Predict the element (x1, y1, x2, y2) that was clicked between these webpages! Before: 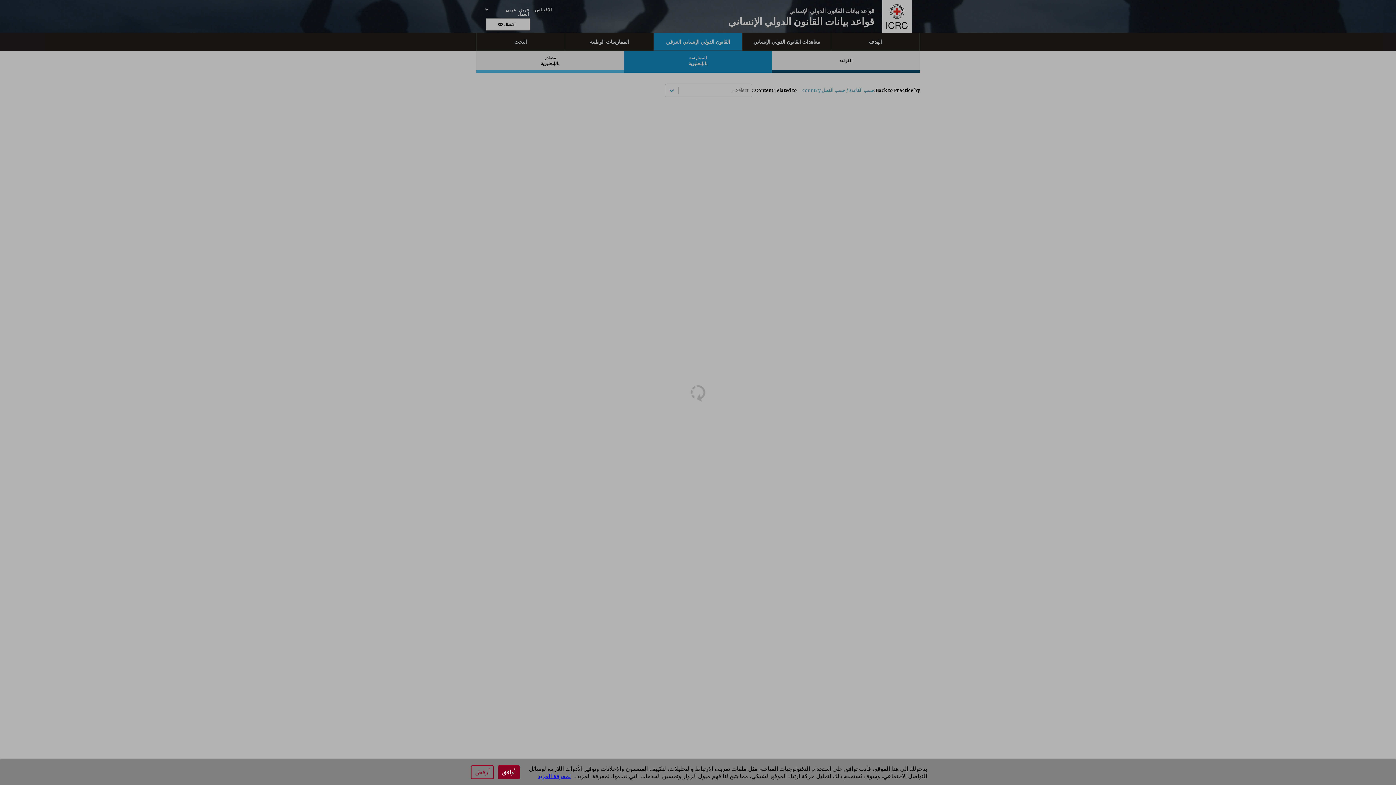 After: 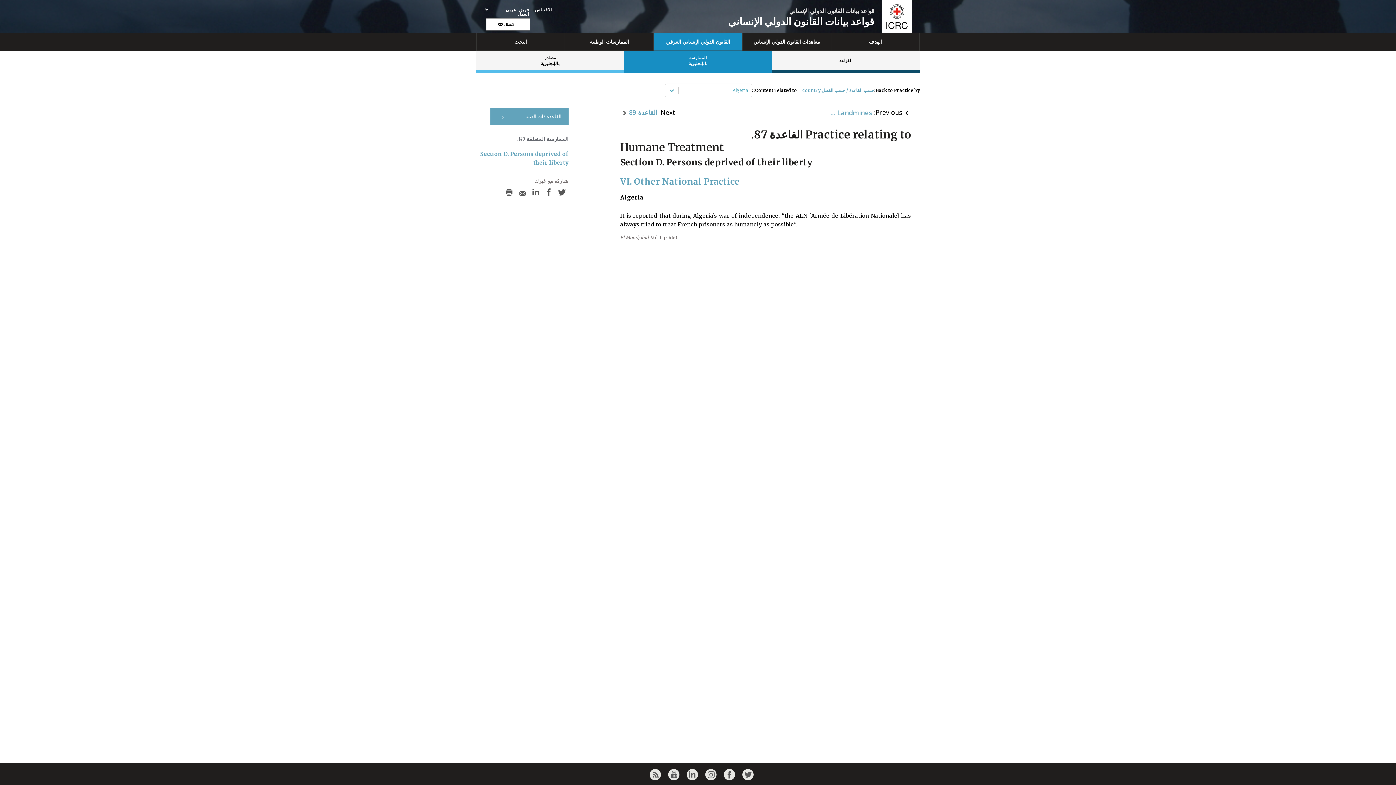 Action: bbox: (497, 765, 520, 779) label: أوافق